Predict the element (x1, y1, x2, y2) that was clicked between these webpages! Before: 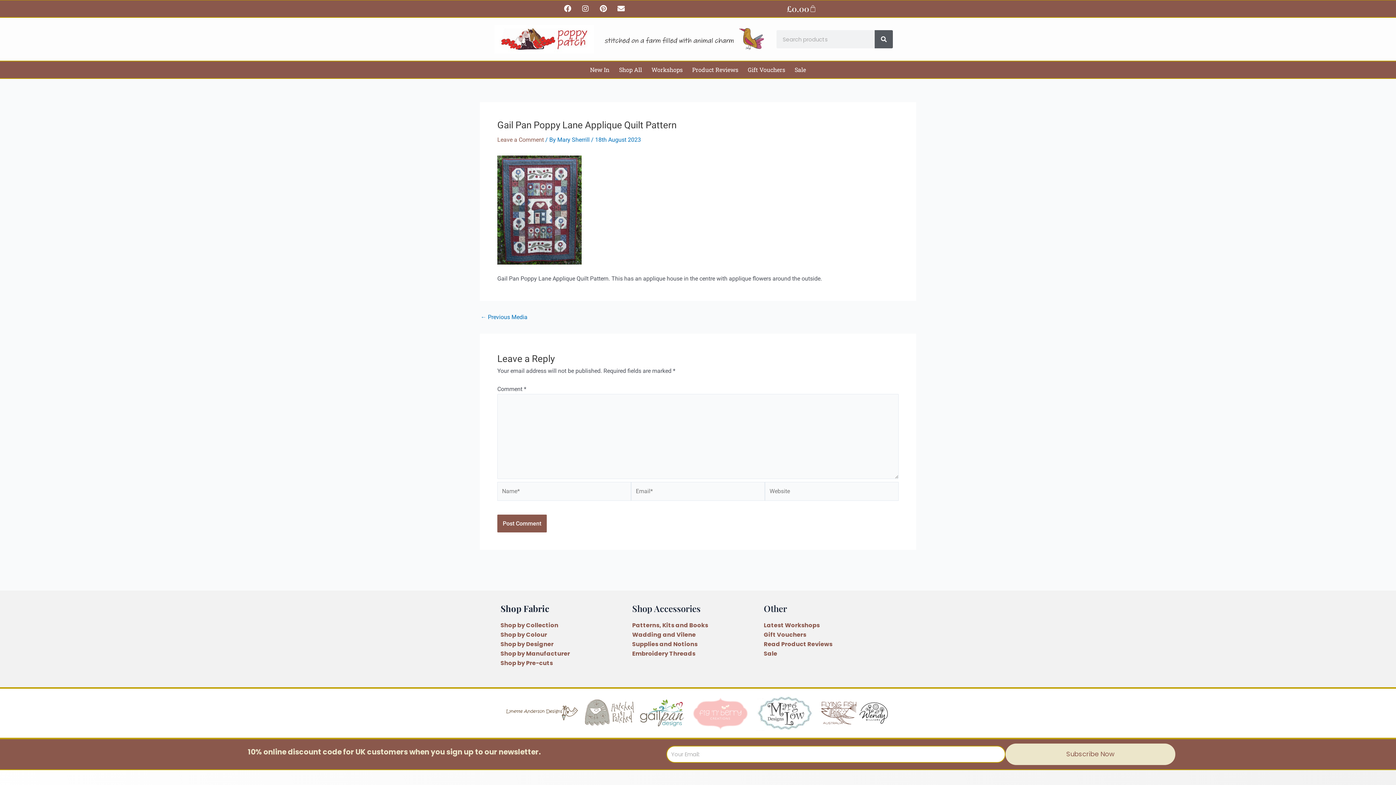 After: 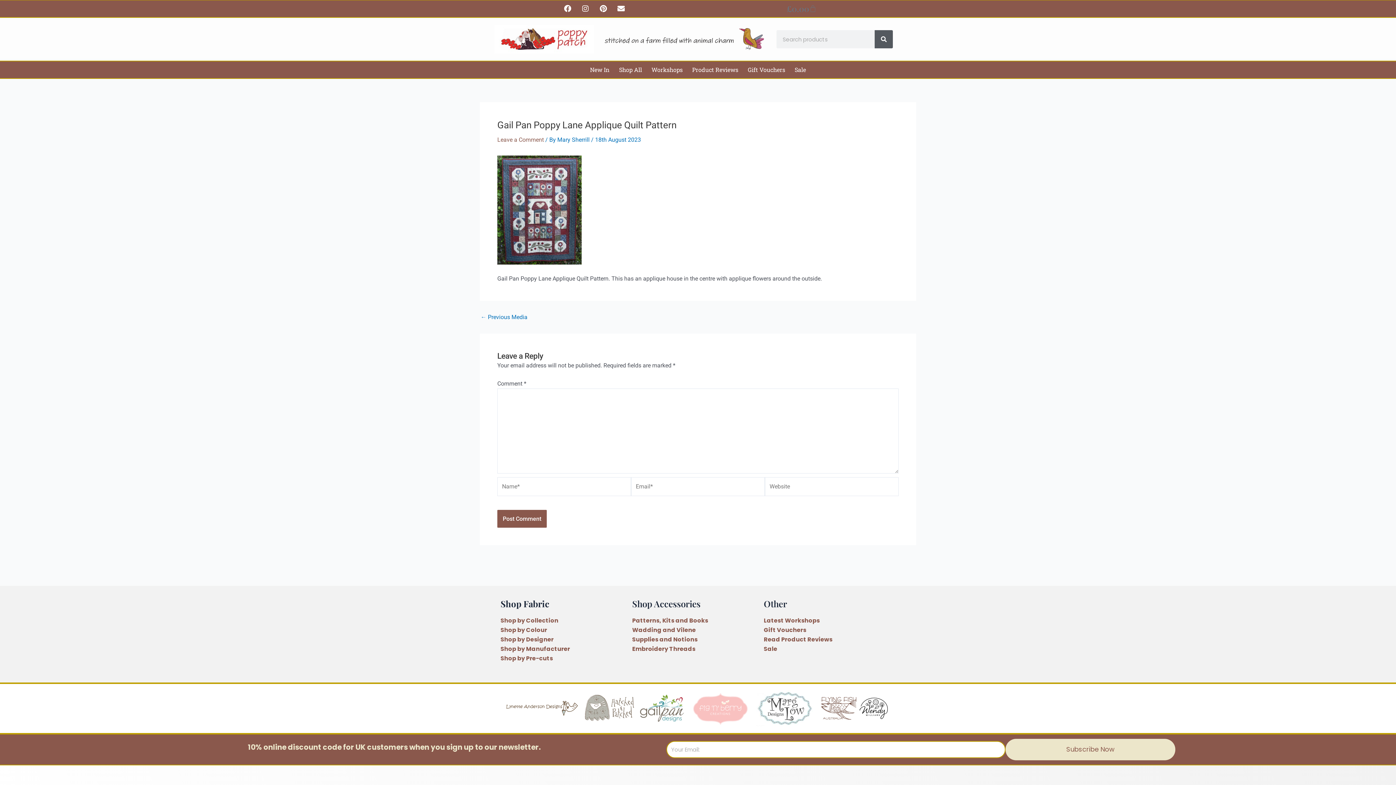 Action: bbox: (778, 0, 825, 17) label: £0.00
Basket